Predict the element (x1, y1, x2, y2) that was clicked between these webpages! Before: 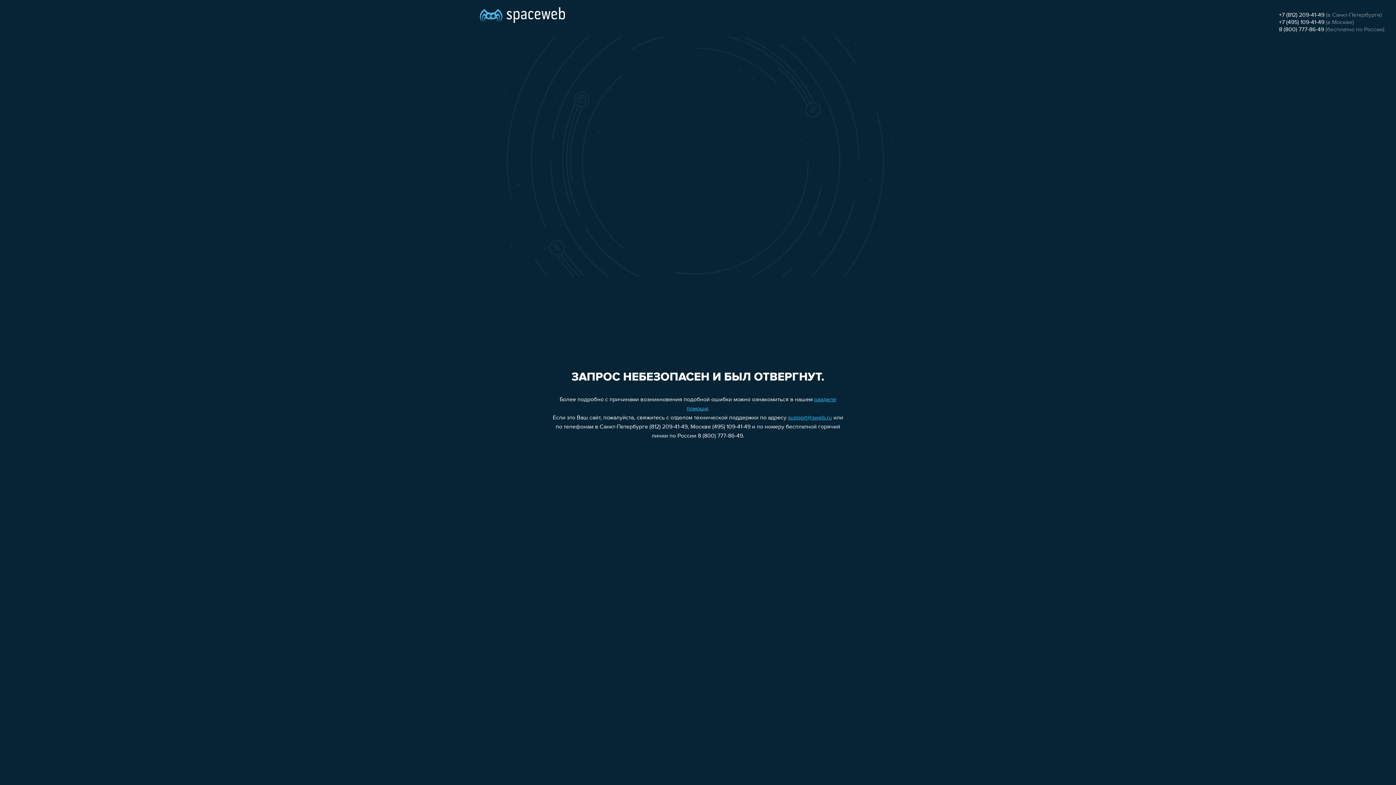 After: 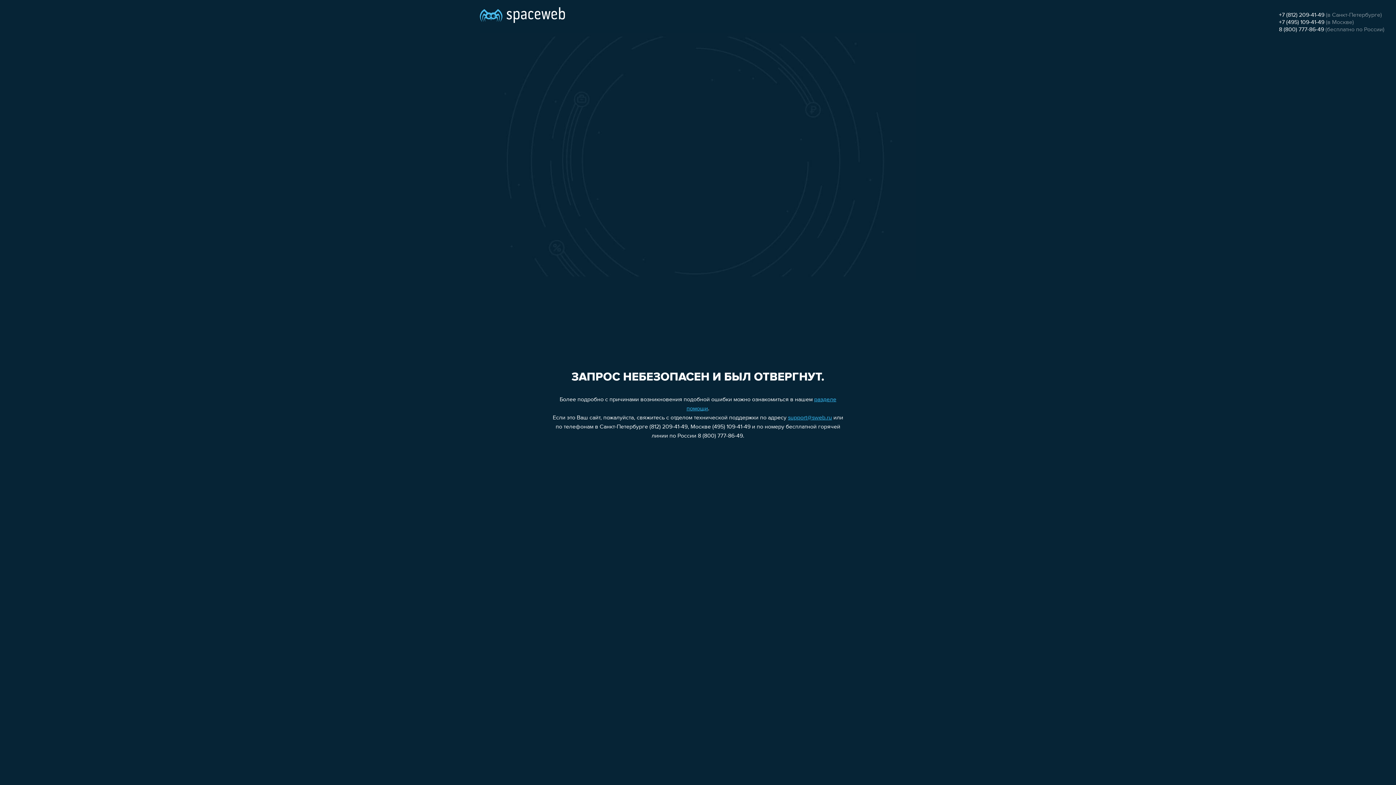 Action: label: +7 (812) 209-41-49 bbox: (1279, 12, 1324, 18)